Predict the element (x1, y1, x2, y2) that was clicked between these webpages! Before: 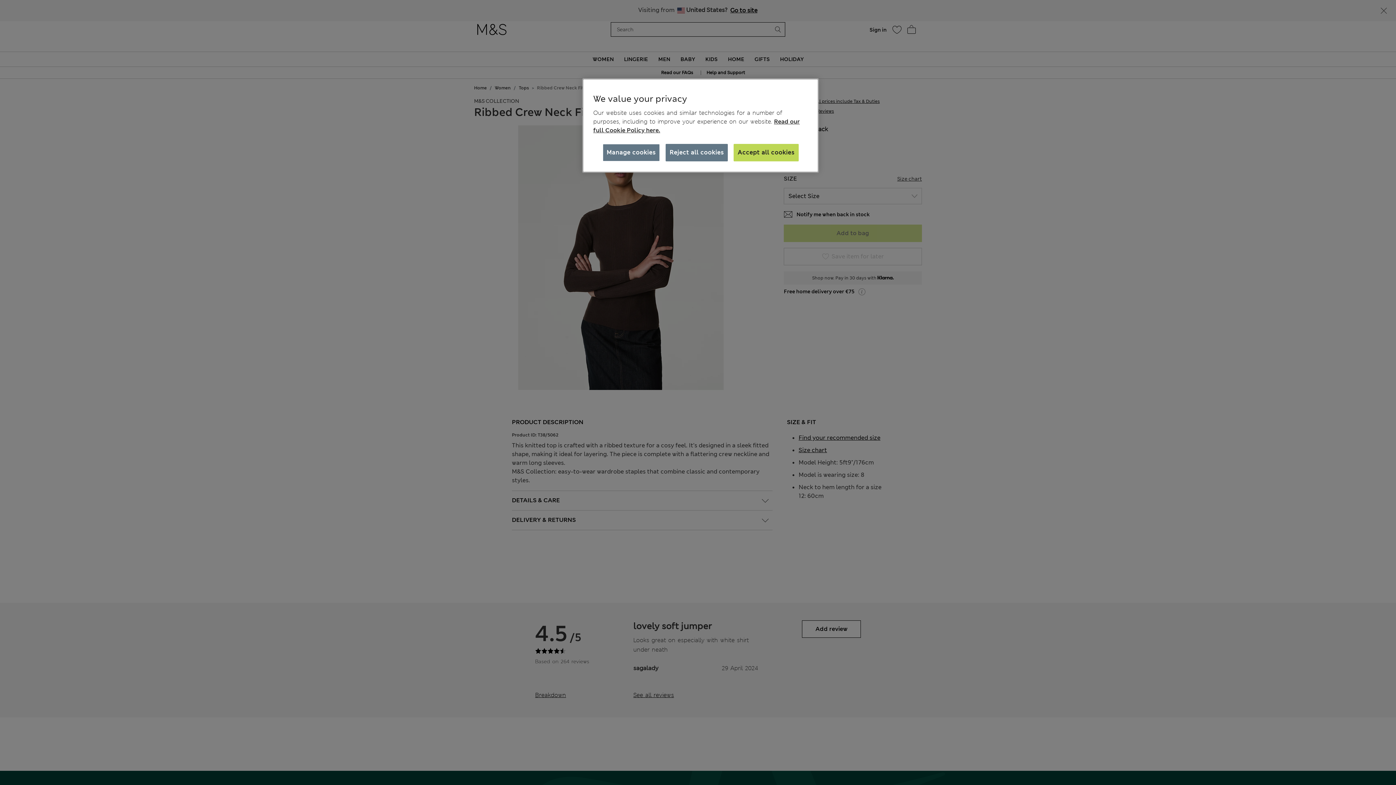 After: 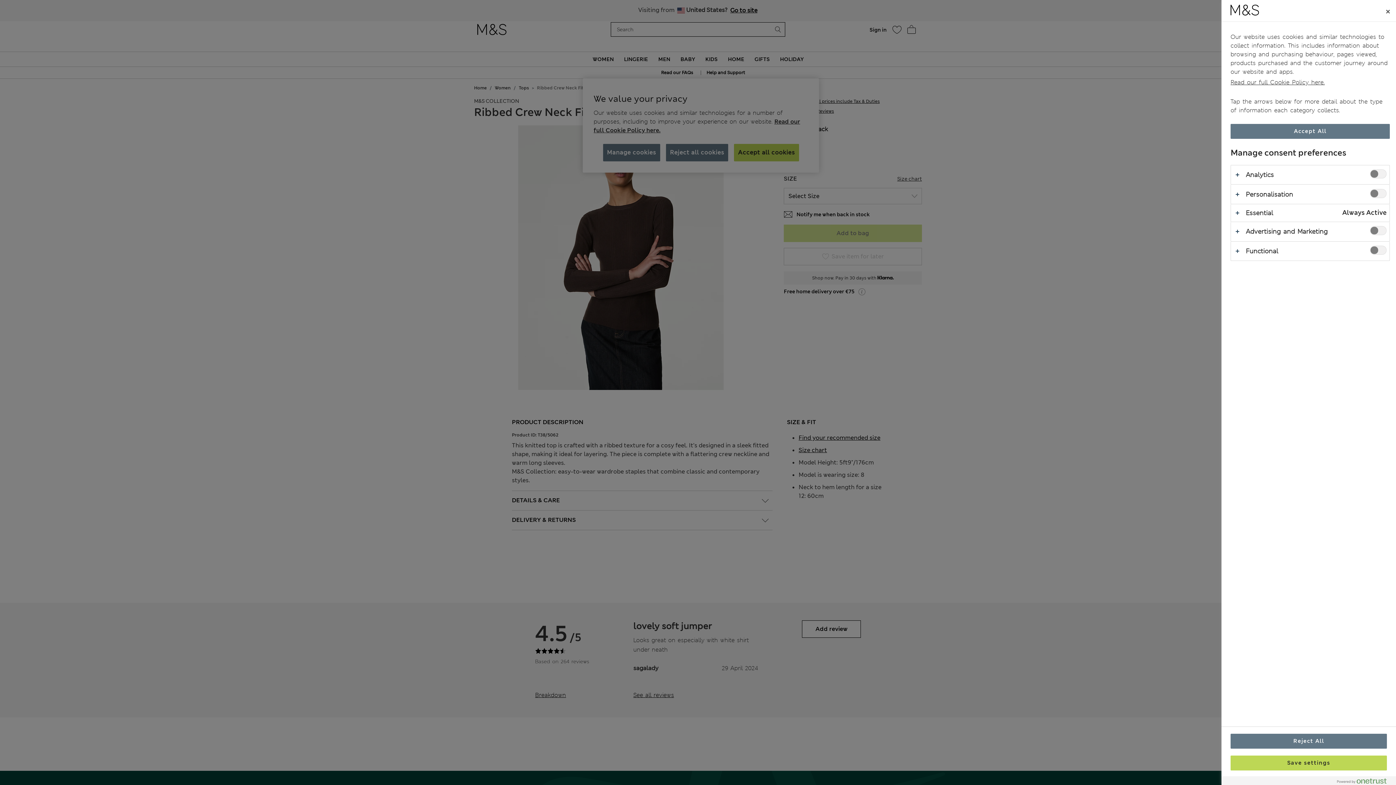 Action: bbox: (602, 144, 659, 161) label: Manage cookies